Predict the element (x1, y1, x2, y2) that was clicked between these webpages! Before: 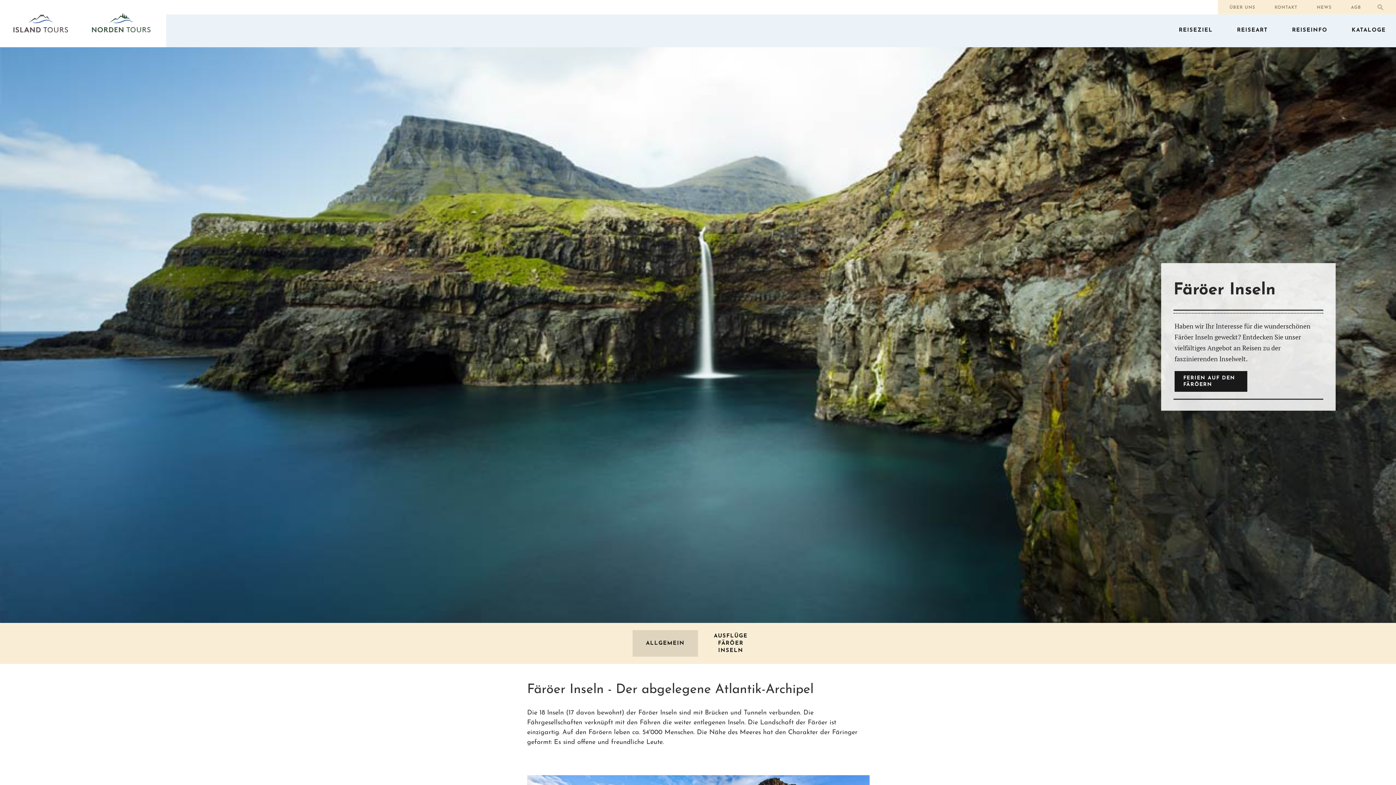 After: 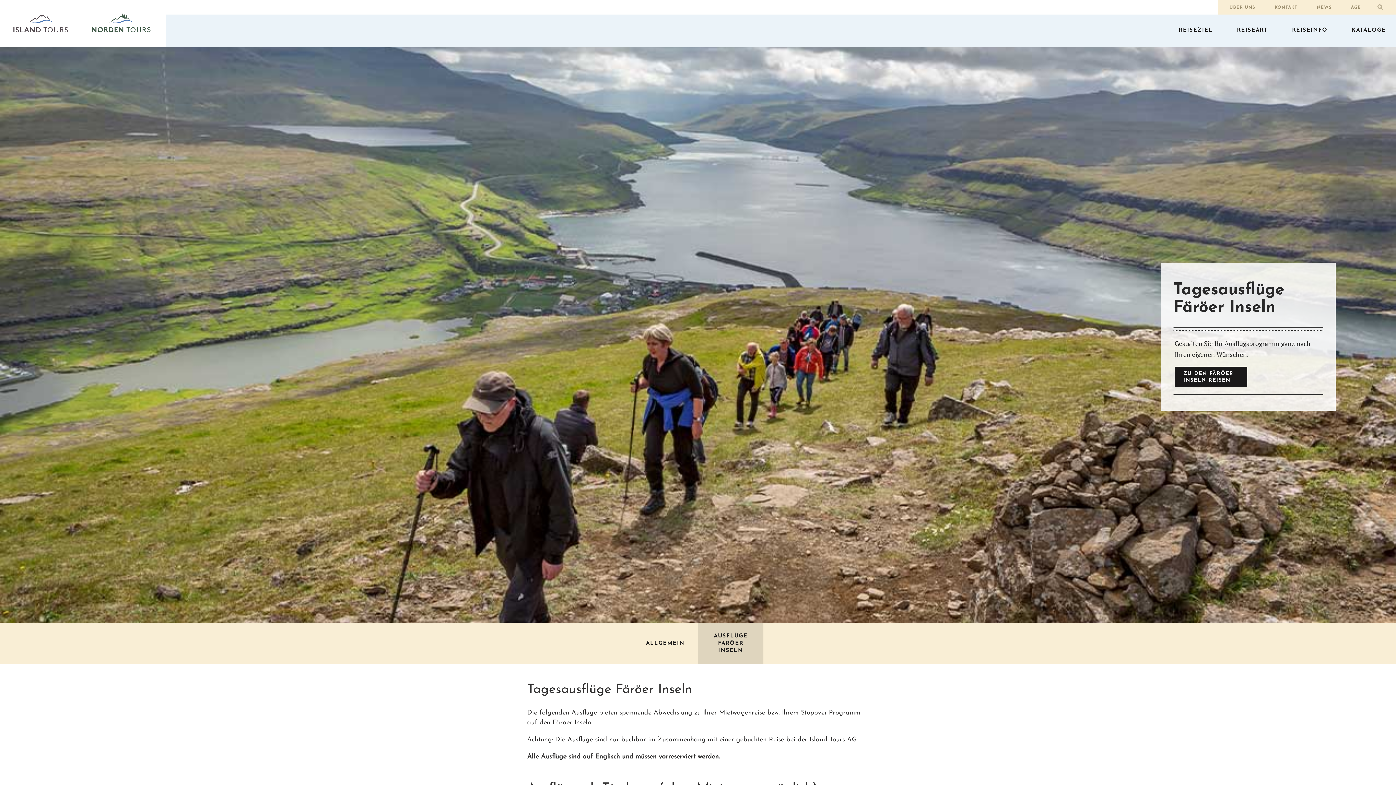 Action: bbox: (698, 623, 763, 664) label: AUSFLÜGE FÄRÖER INSELN